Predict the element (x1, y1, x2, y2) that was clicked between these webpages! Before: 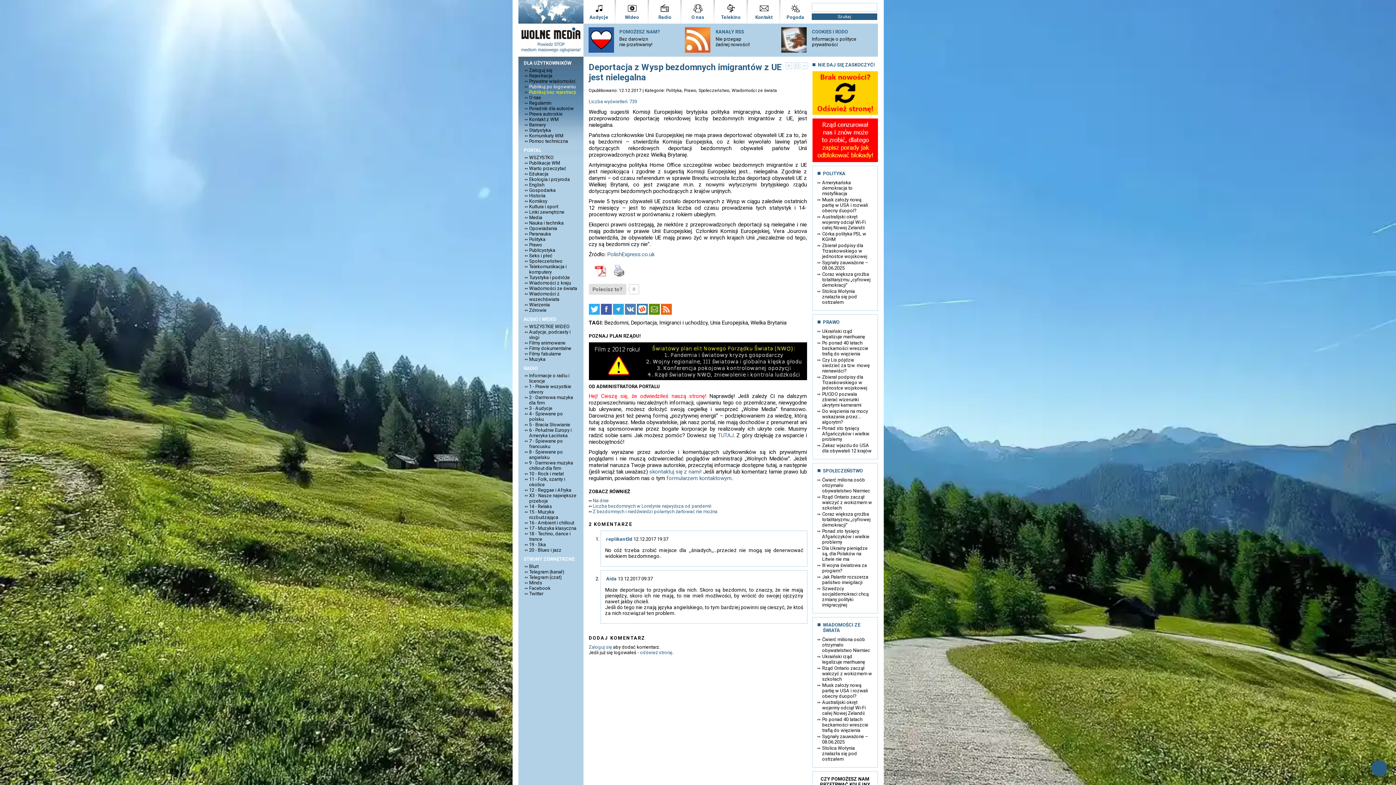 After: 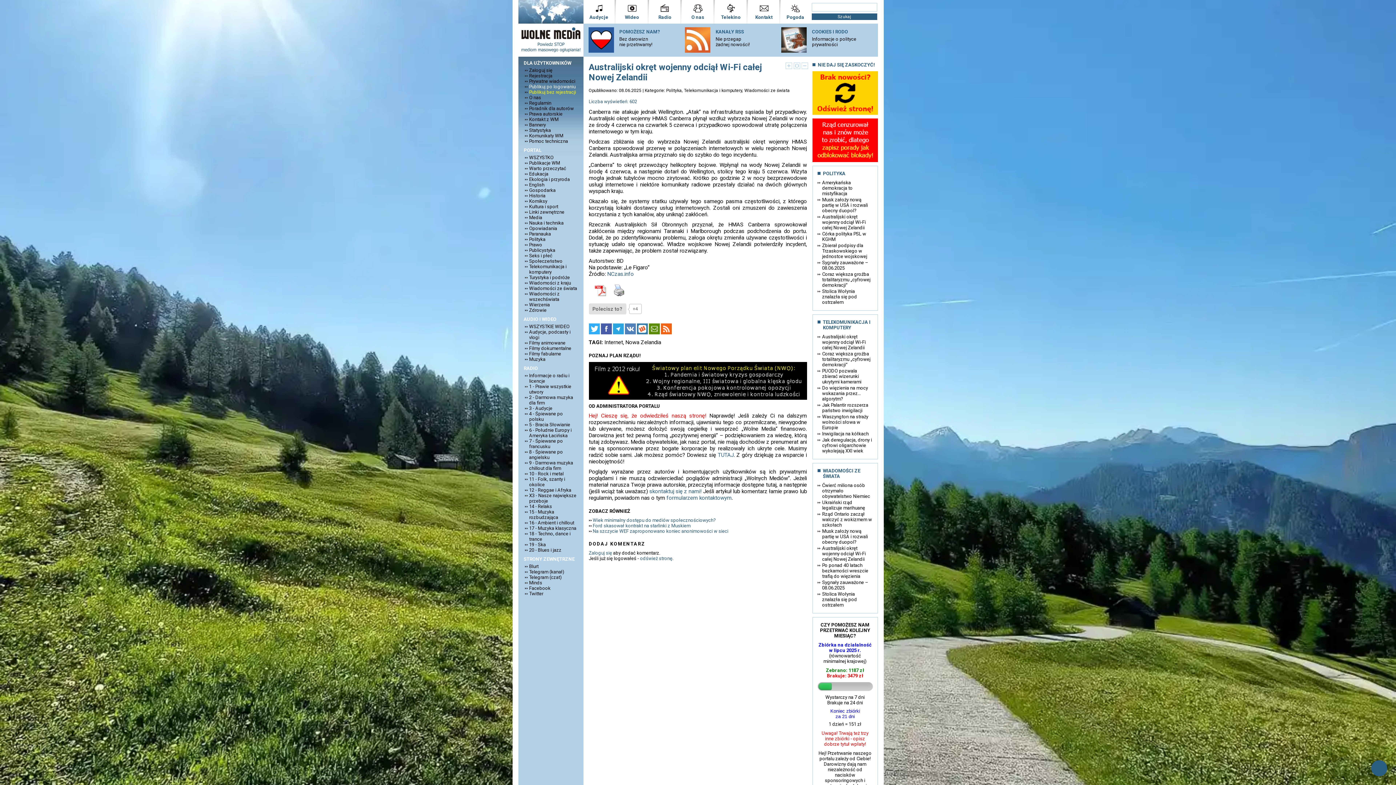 Action: bbox: (817, 214, 872, 230) label: Australijski okręt wojenny odciął Wi-Fi całej Nowej Zelandii